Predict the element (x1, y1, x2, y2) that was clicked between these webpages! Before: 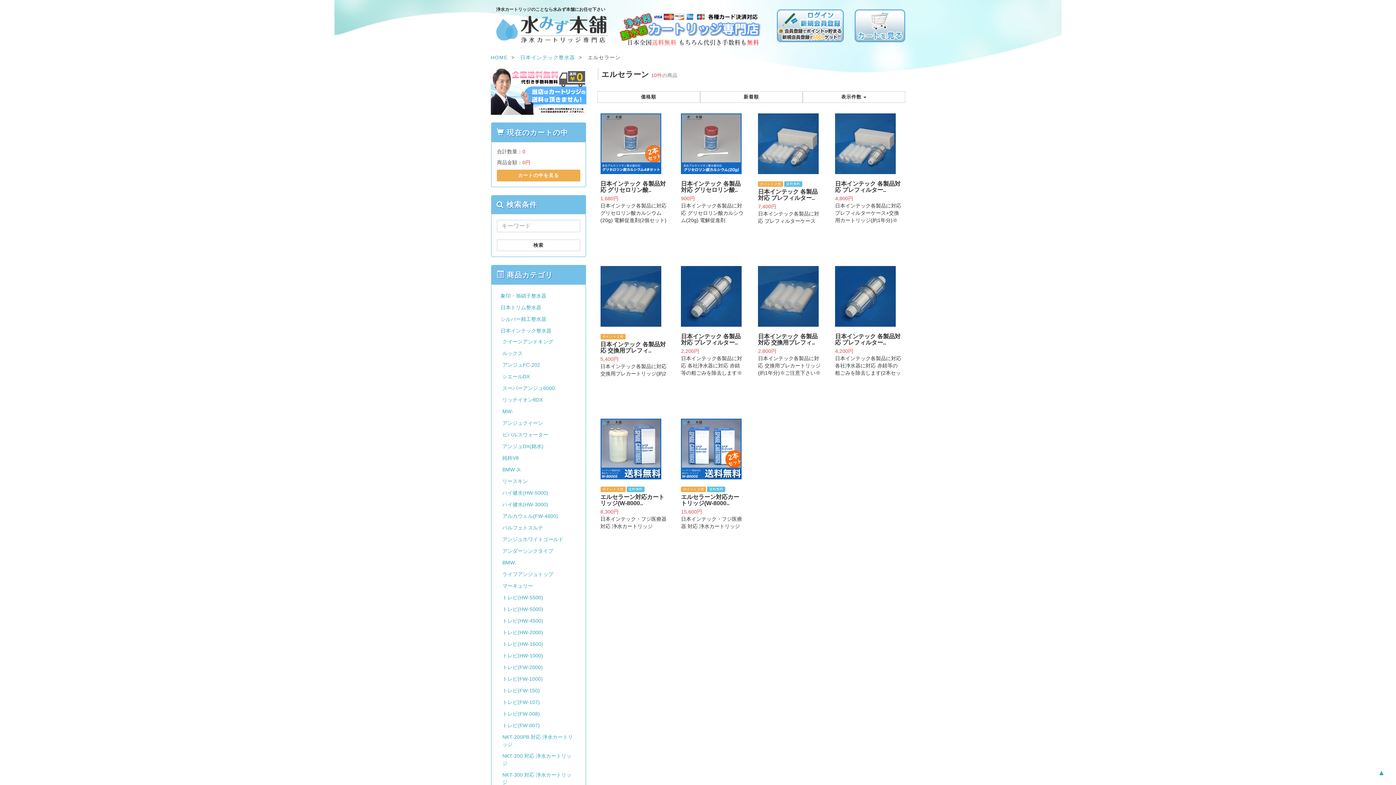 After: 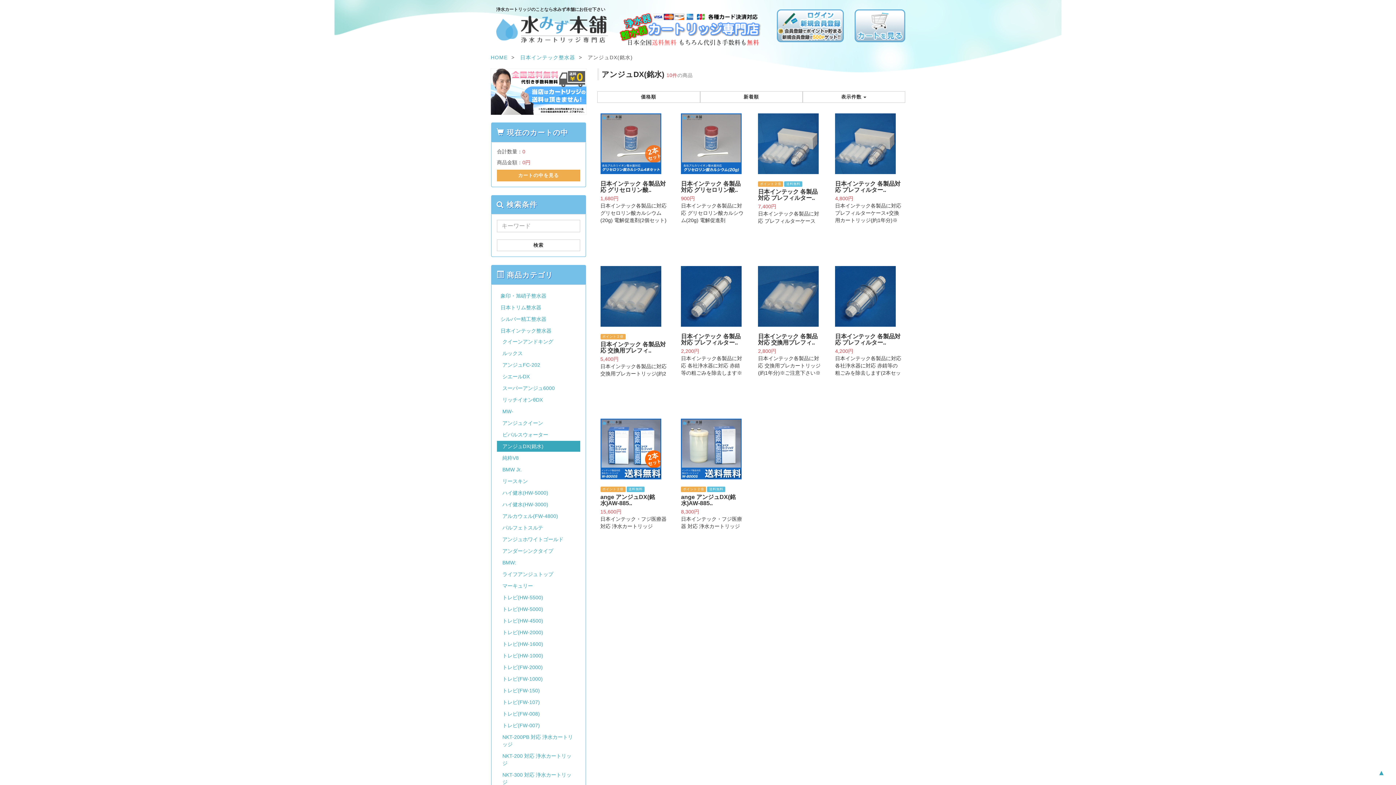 Action: label: アンジュDX(銘水) bbox: (497, 441, 580, 452)